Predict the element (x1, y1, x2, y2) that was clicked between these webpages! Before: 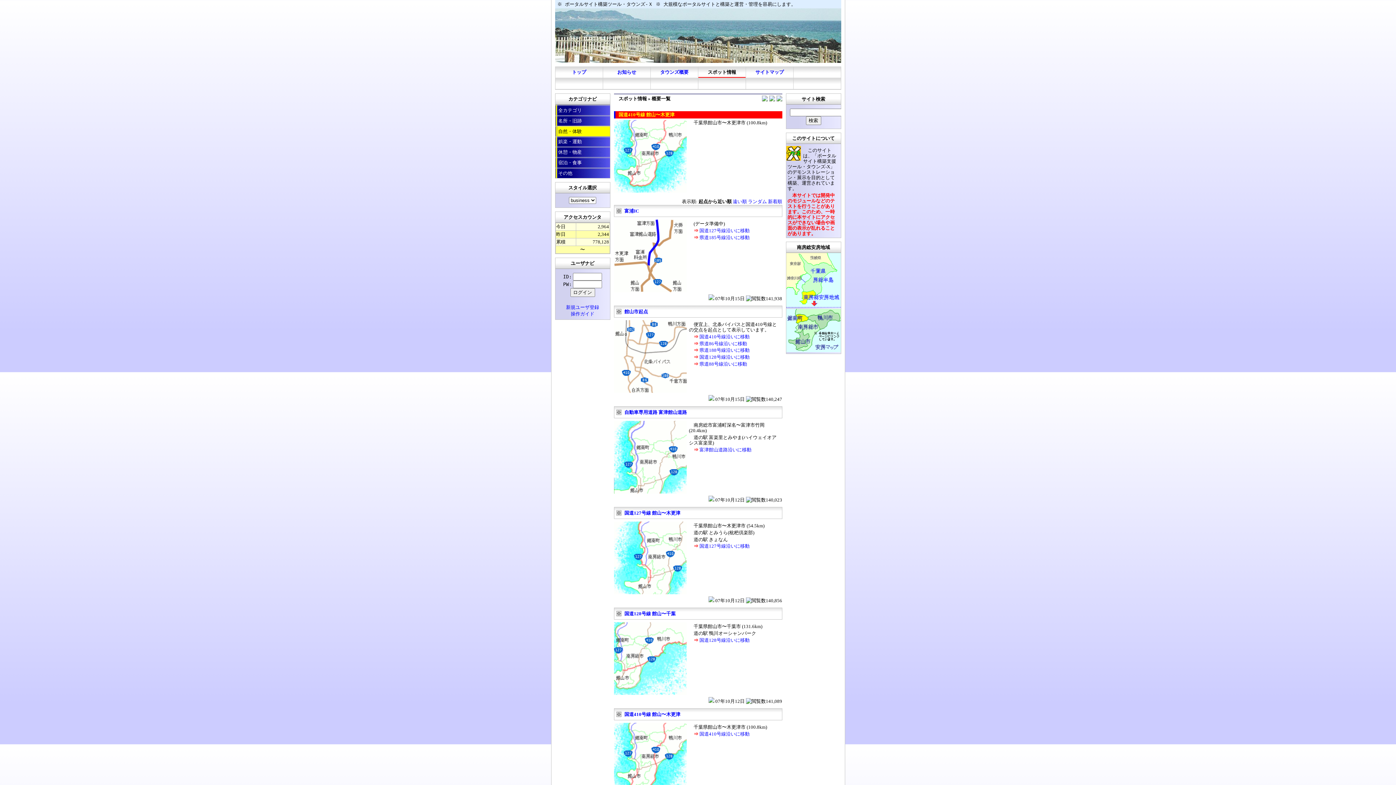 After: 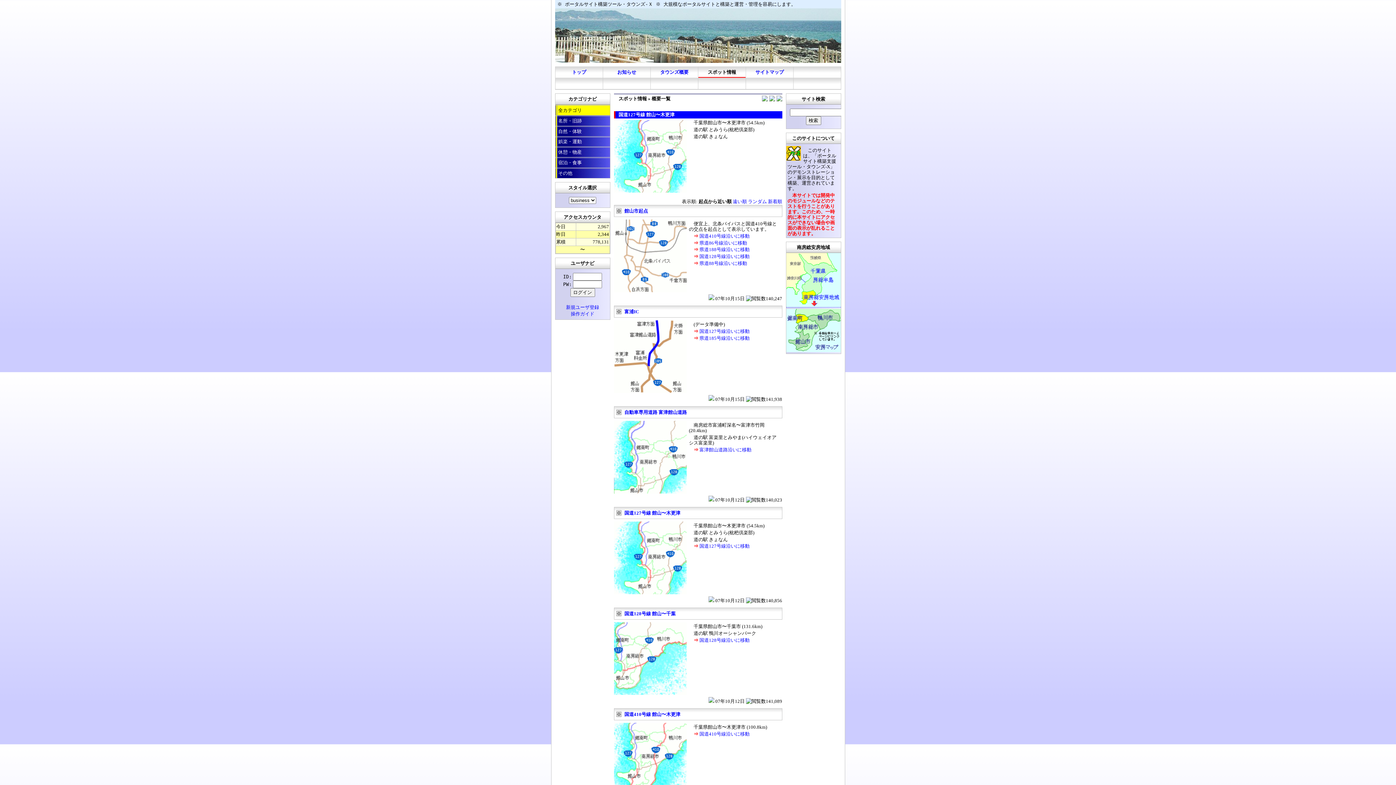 Action: label: 国道127号線沿いに移動 bbox: (699, 227, 749, 233)